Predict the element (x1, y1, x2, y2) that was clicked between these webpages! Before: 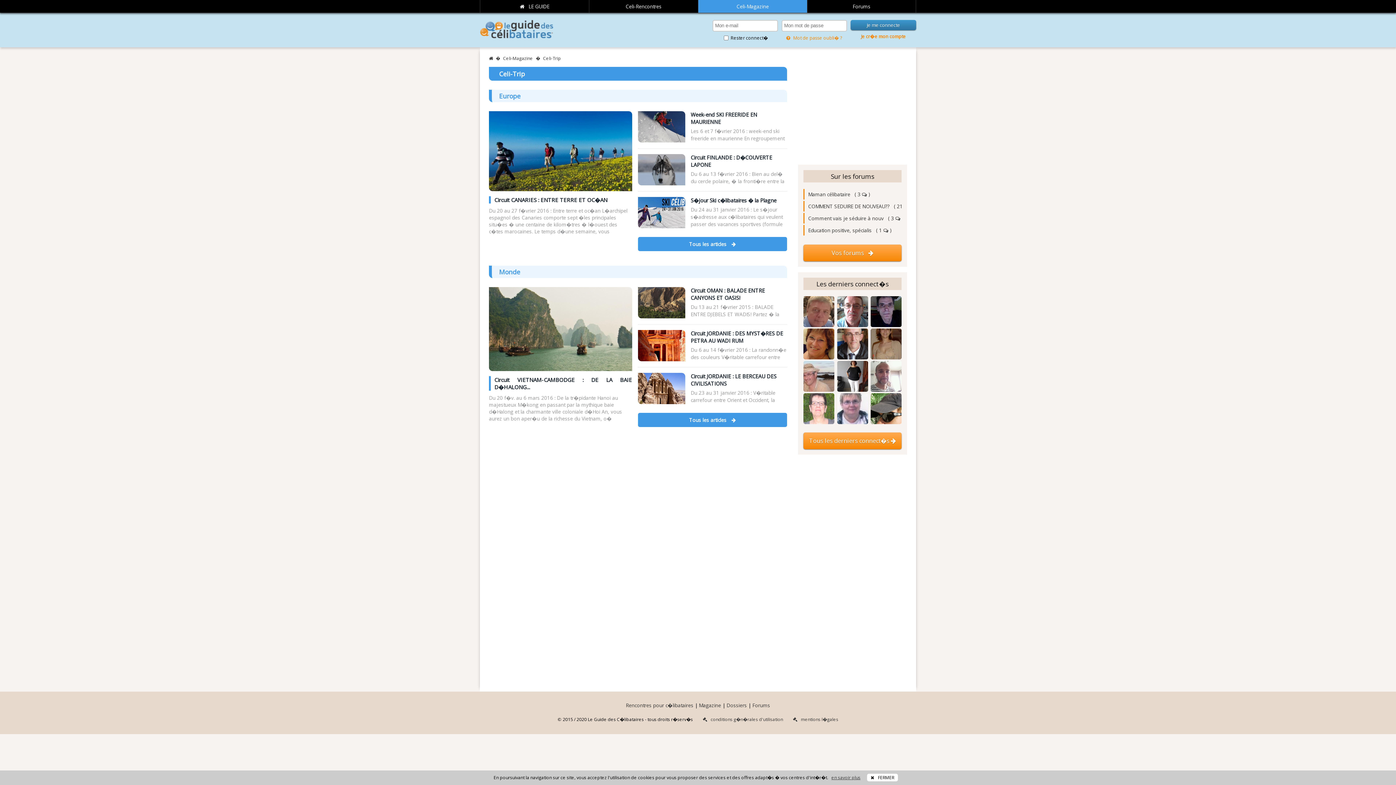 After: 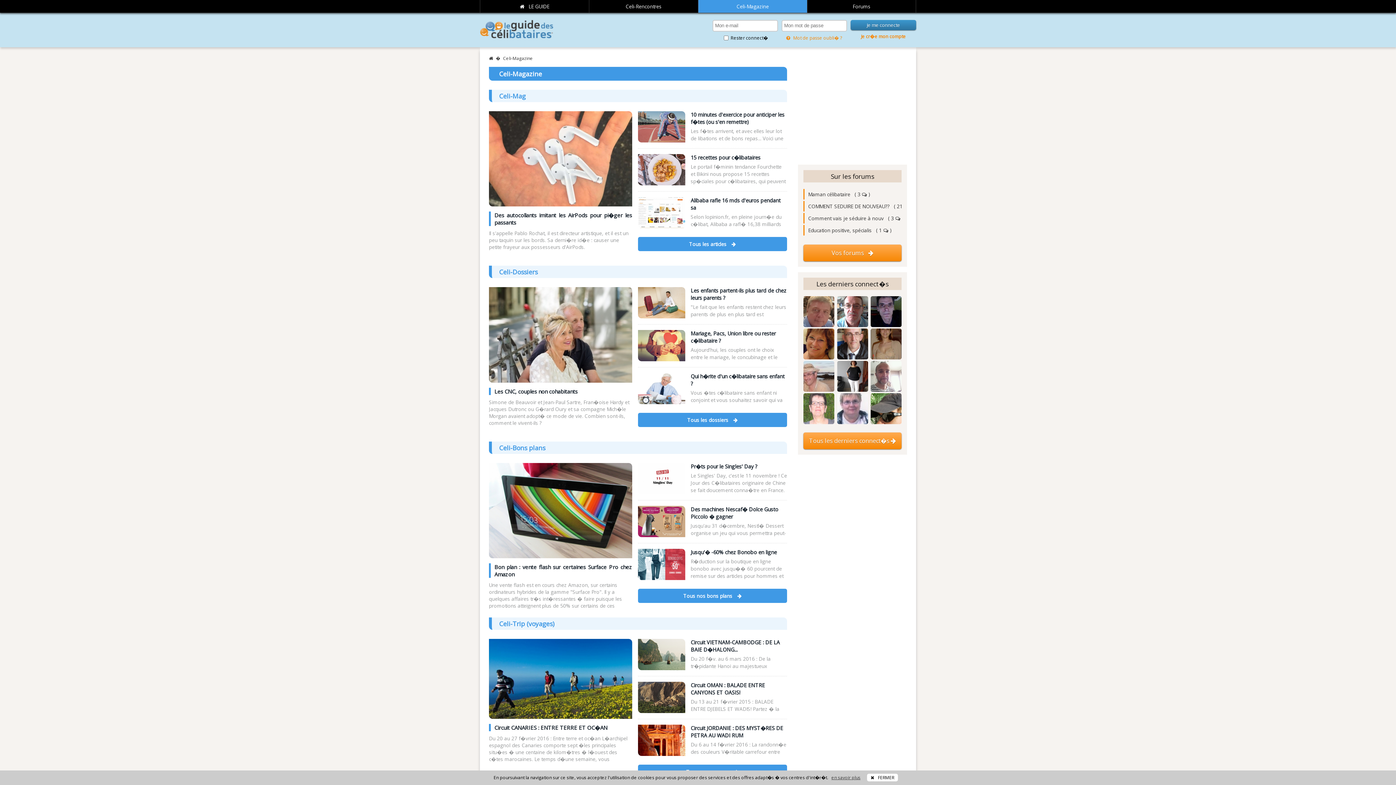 Action: label: Celi-Magazine bbox: (503, 55, 533, 61)